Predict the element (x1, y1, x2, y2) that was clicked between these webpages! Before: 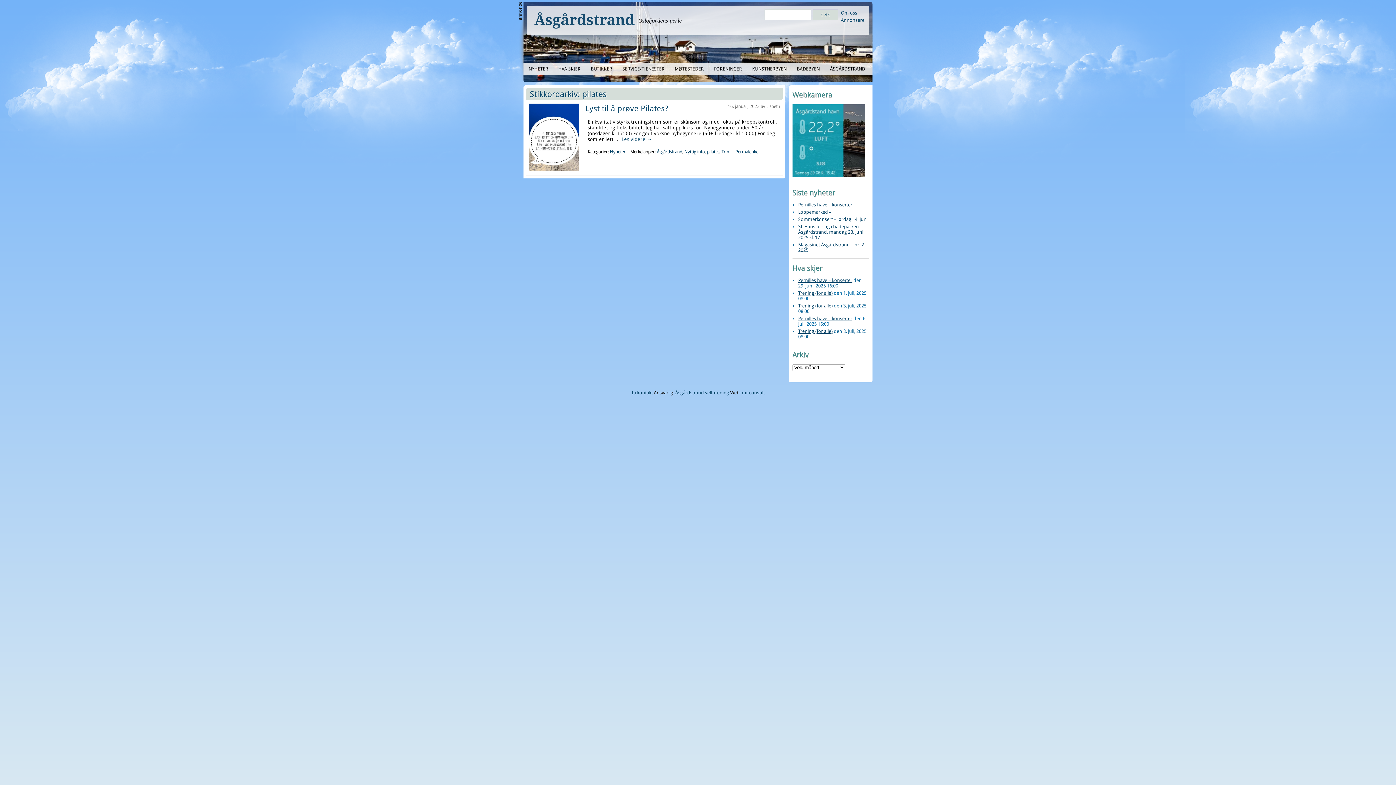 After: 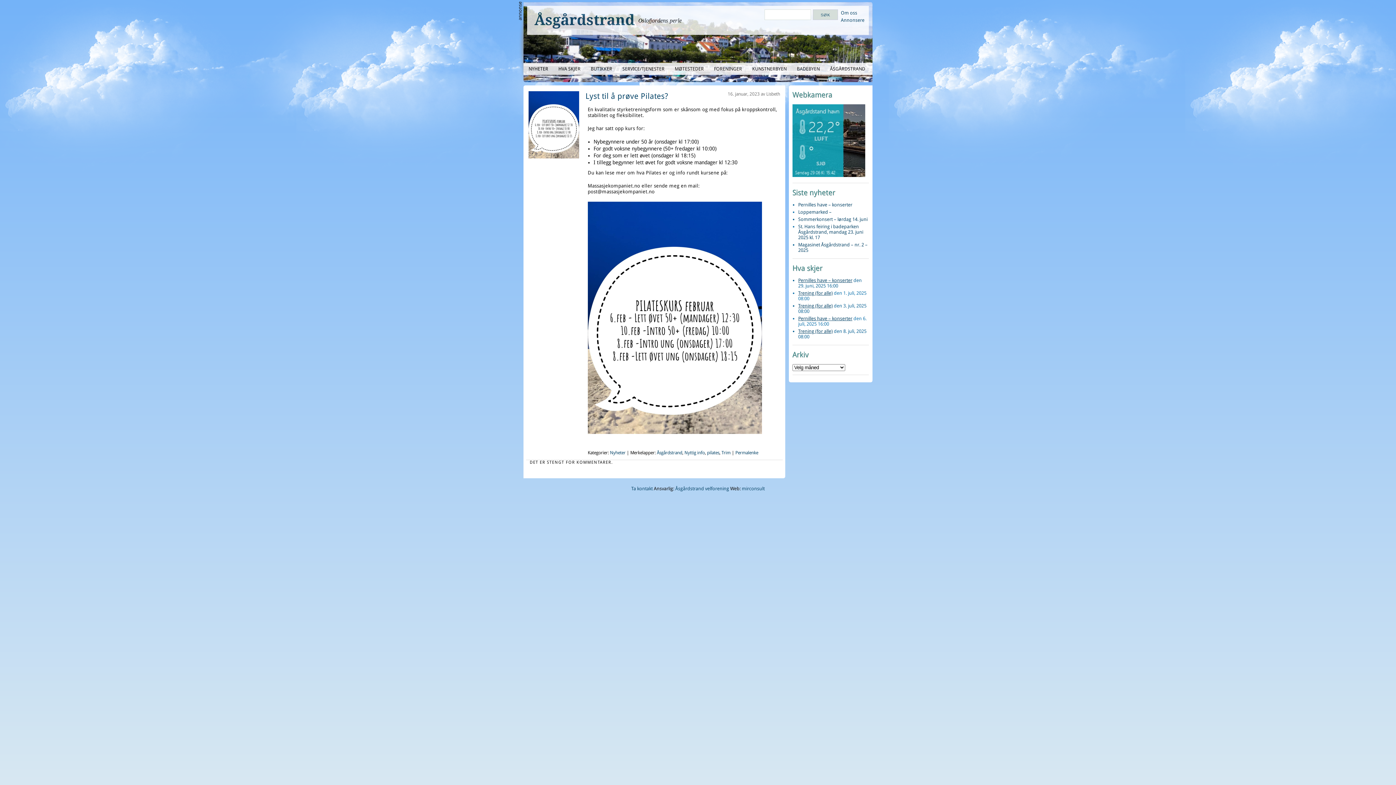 Action: label: Permalenke bbox: (735, 144, 758, 154)